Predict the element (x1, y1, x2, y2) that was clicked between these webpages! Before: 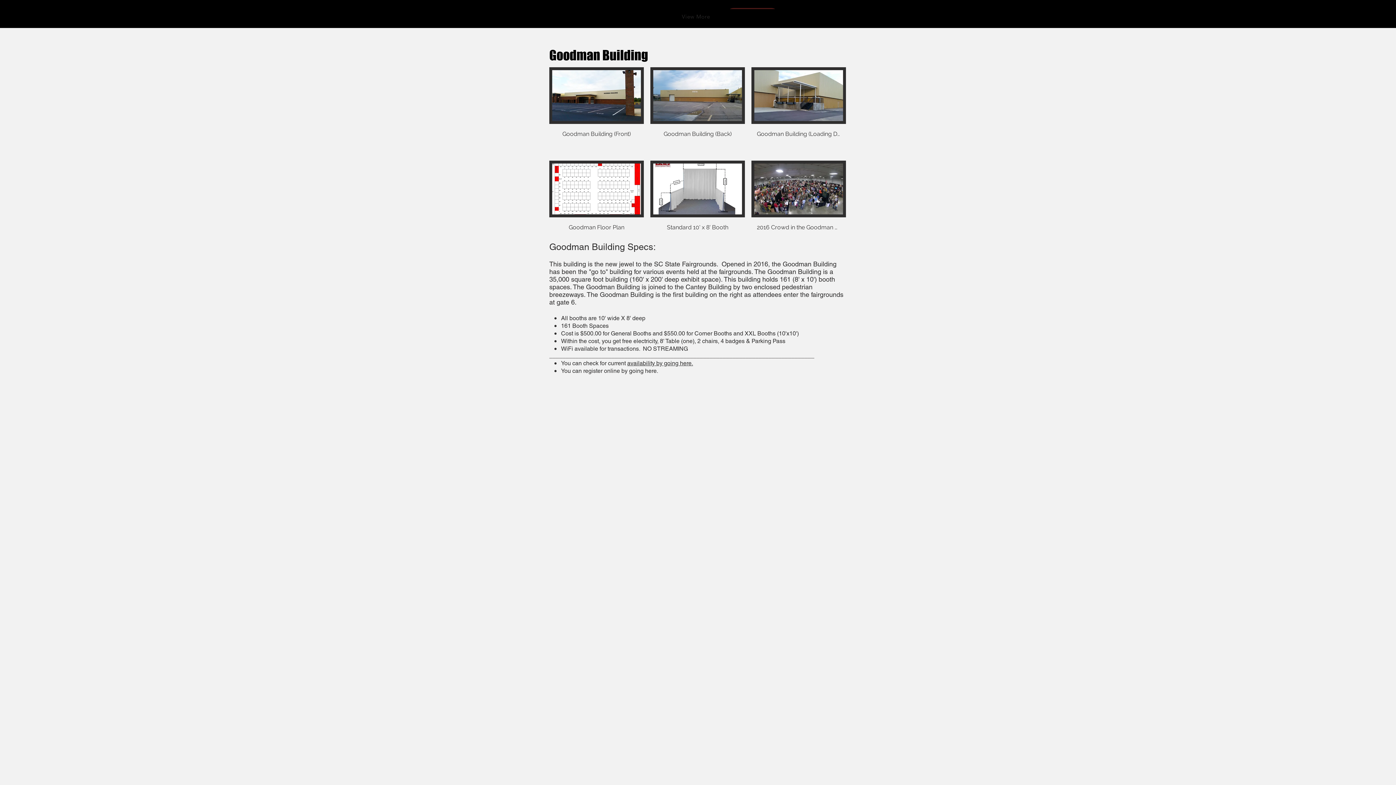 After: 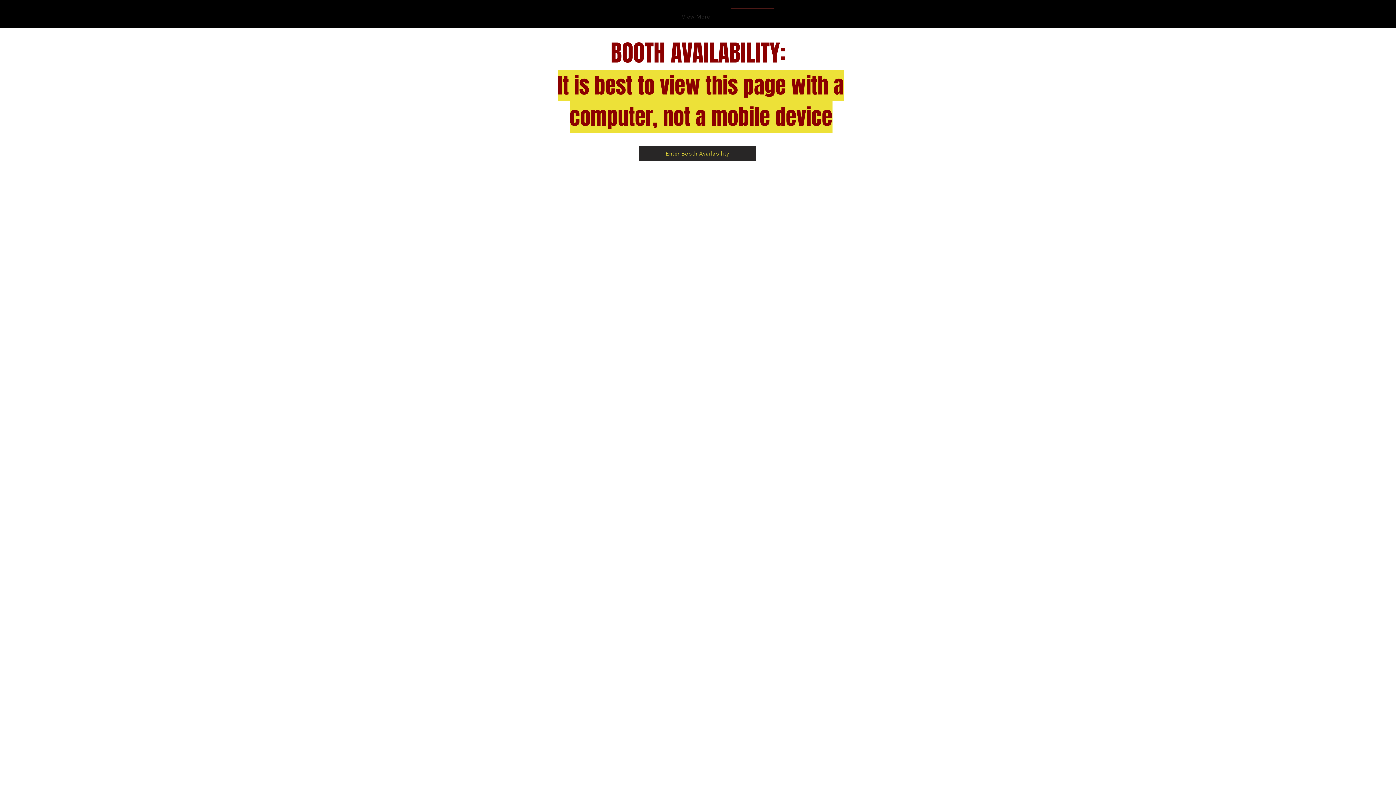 Action: label: availability by going here. bbox: (627, 360, 693, 366)